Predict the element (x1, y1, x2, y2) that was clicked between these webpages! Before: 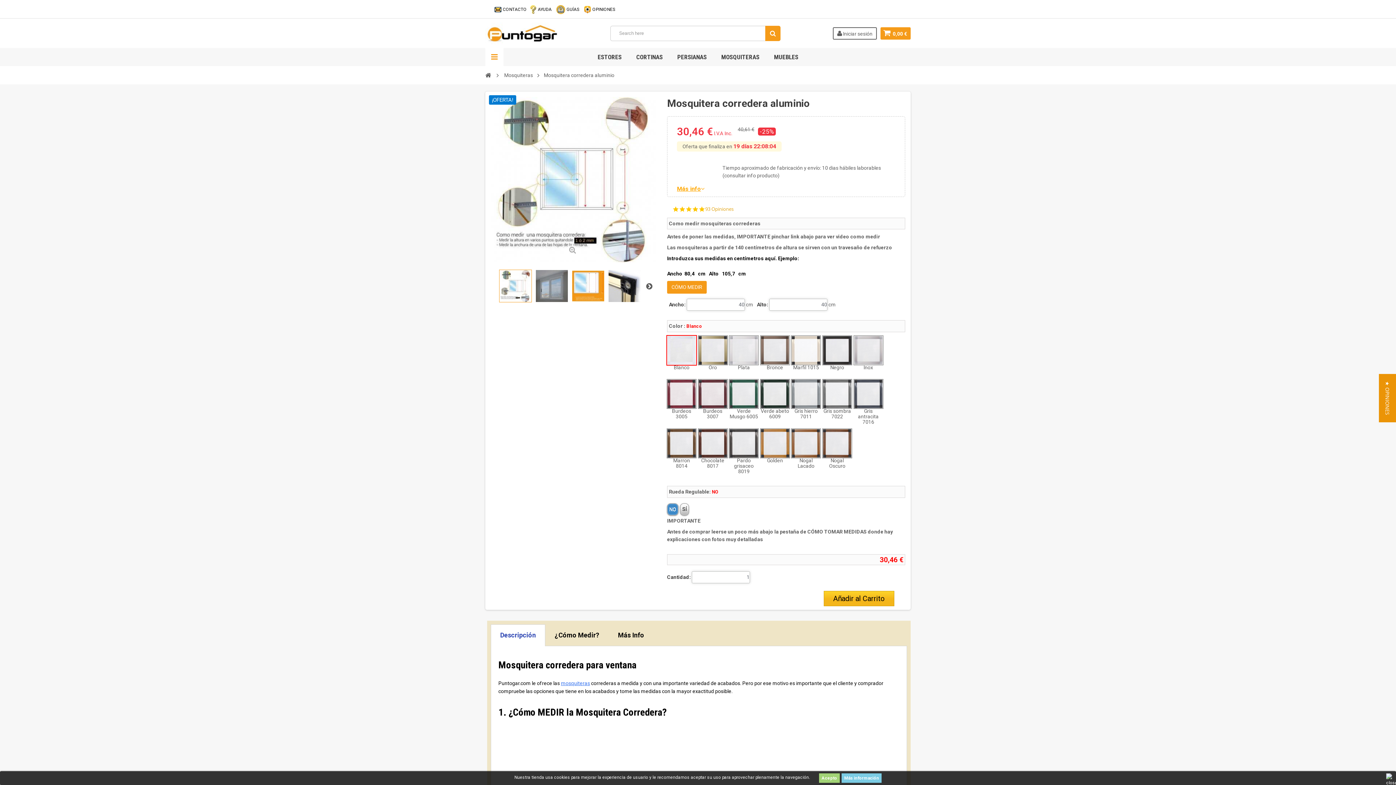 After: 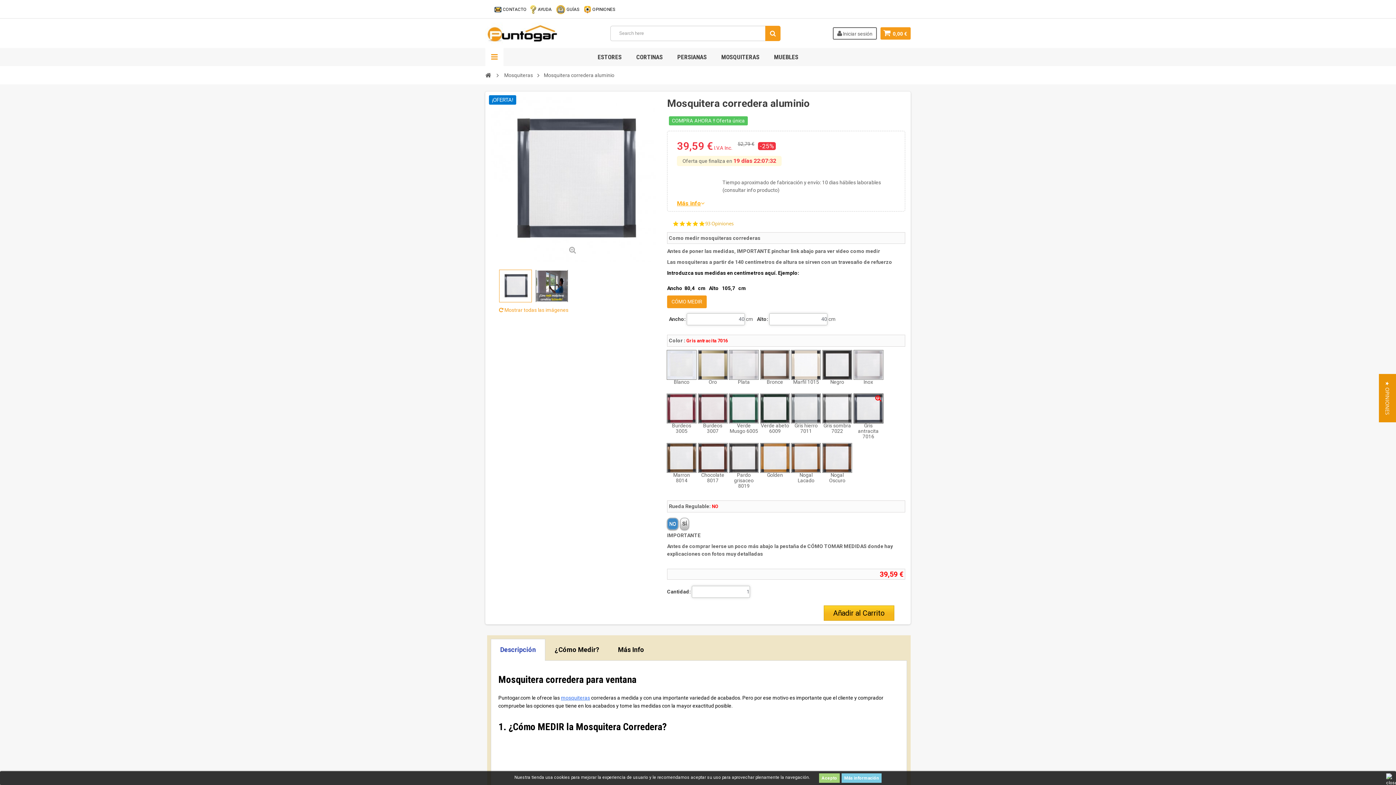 Action: bbox: (854, 379, 883, 408)